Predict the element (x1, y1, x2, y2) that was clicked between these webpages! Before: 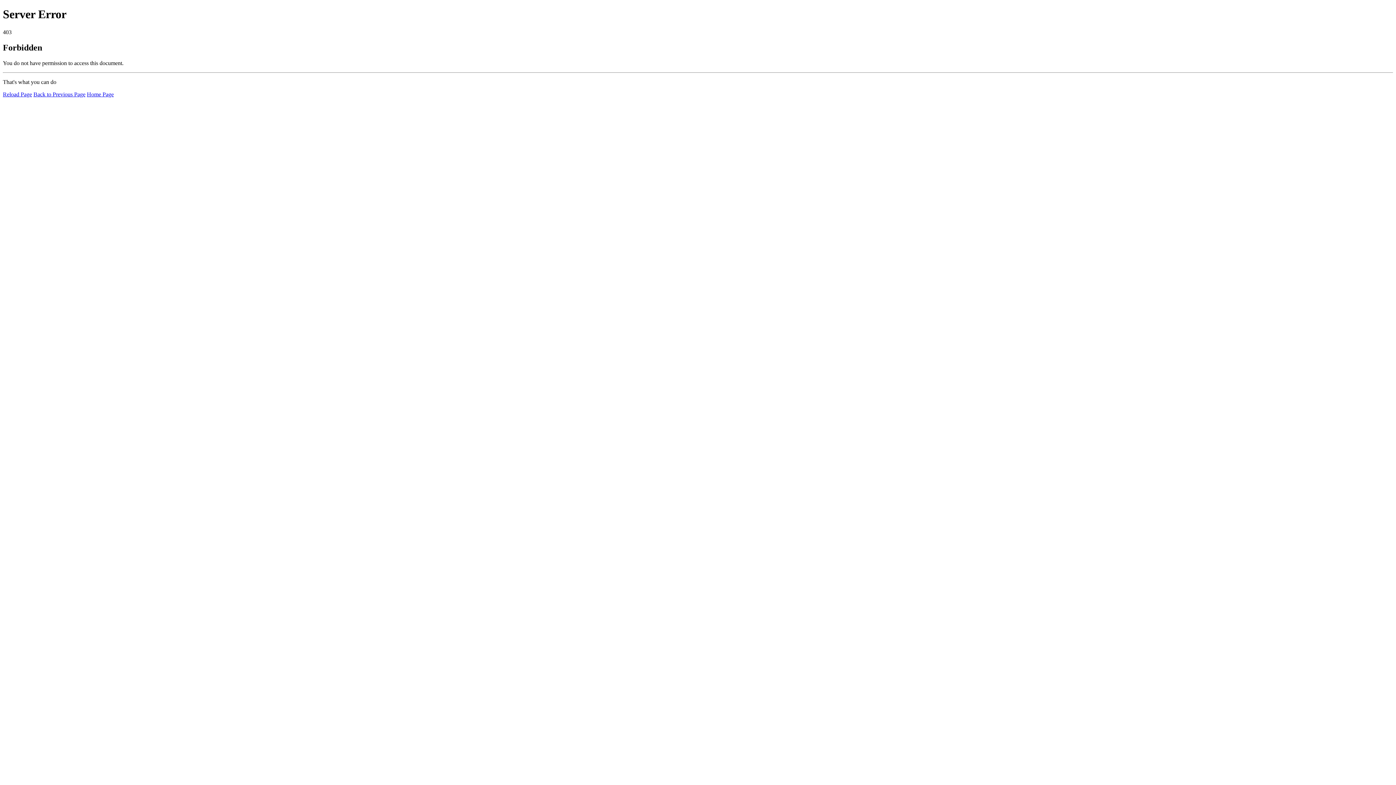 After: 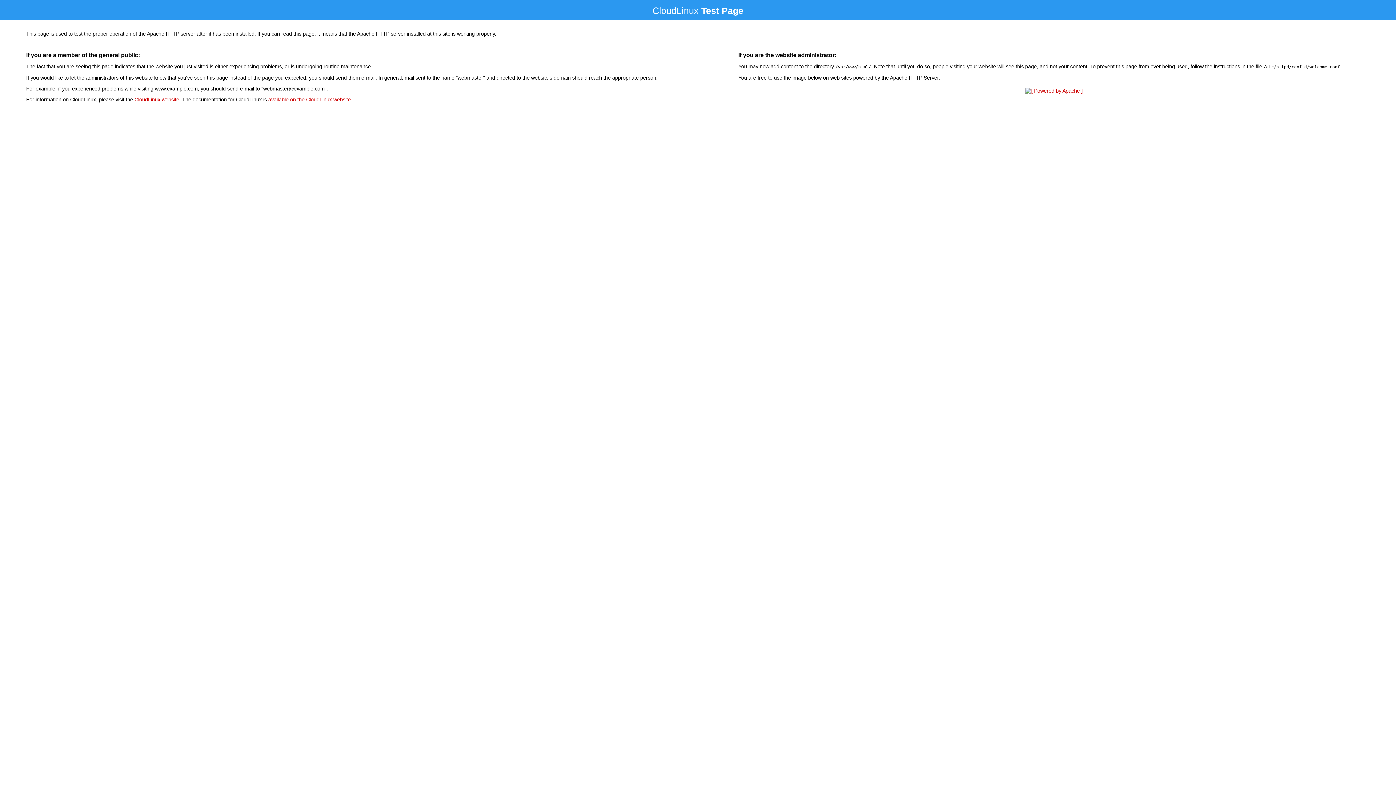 Action: label: Home Page bbox: (86, 91, 113, 97)